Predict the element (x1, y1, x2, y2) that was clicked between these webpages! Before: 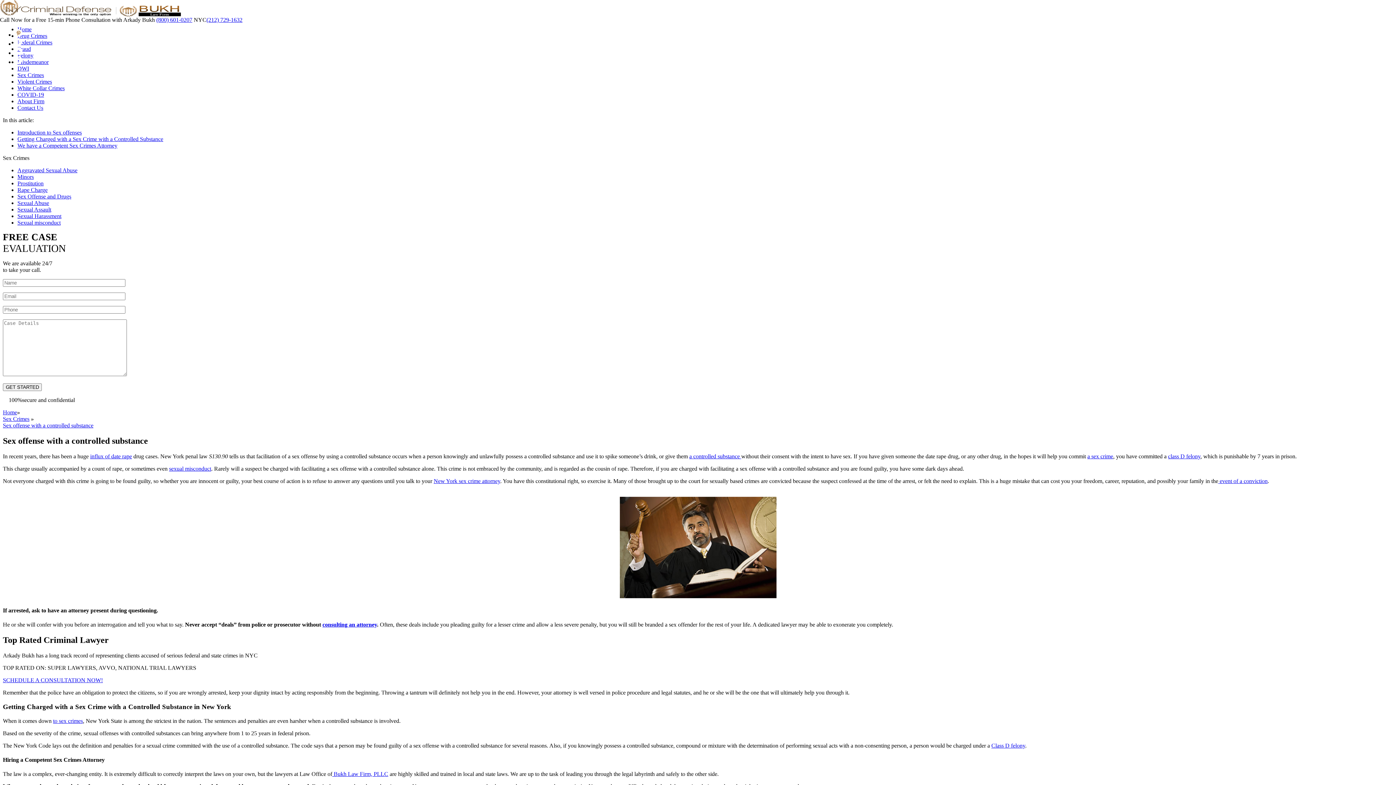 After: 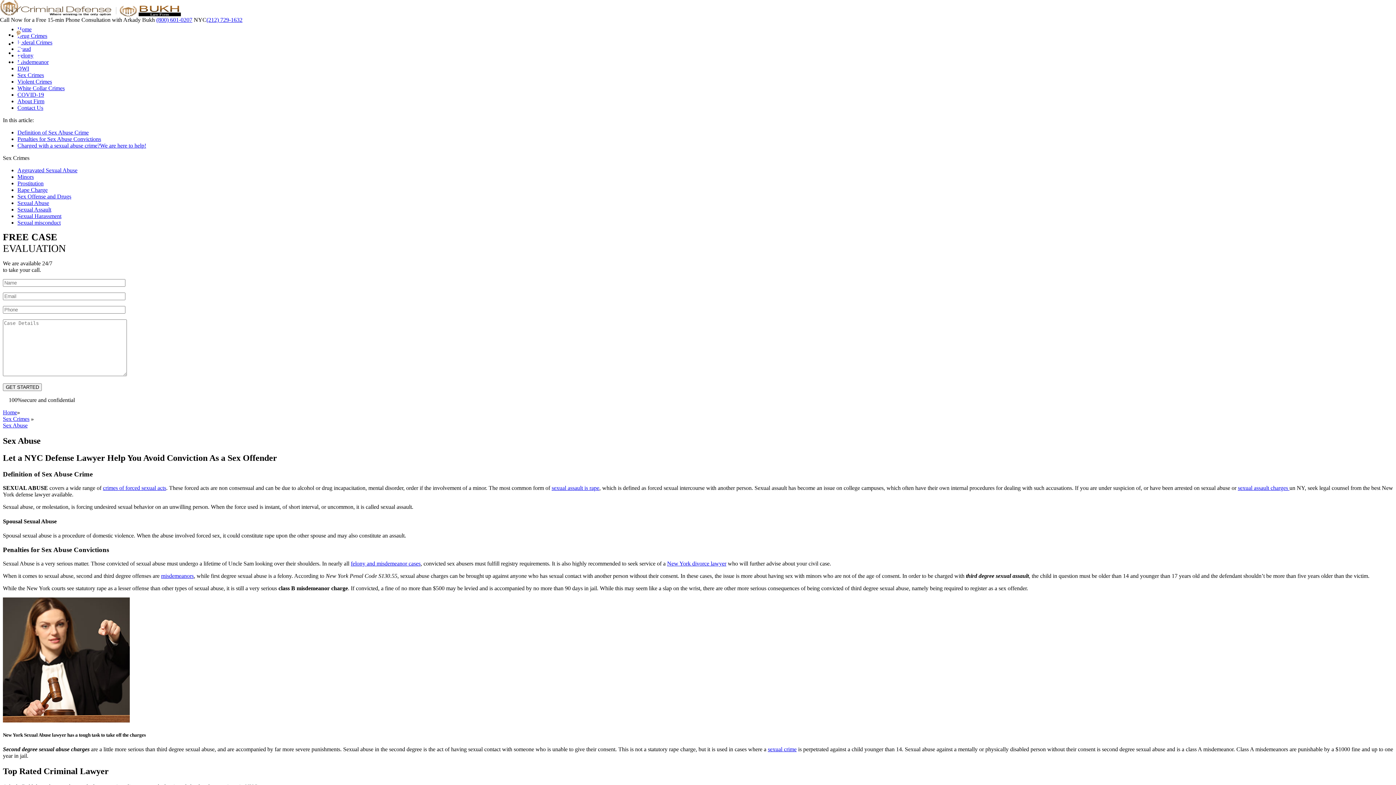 Action: bbox: (17, 200, 49, 206) label: Sexual Abuse